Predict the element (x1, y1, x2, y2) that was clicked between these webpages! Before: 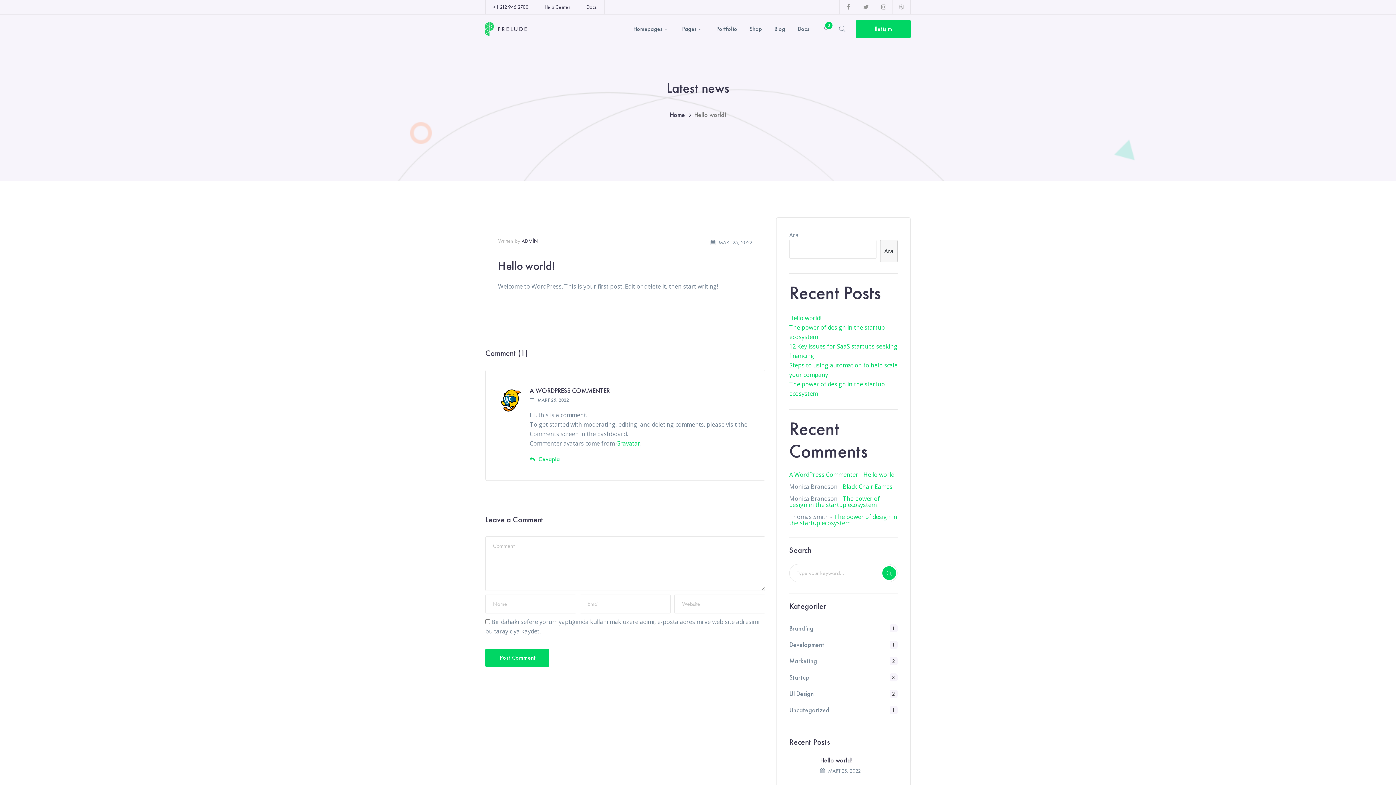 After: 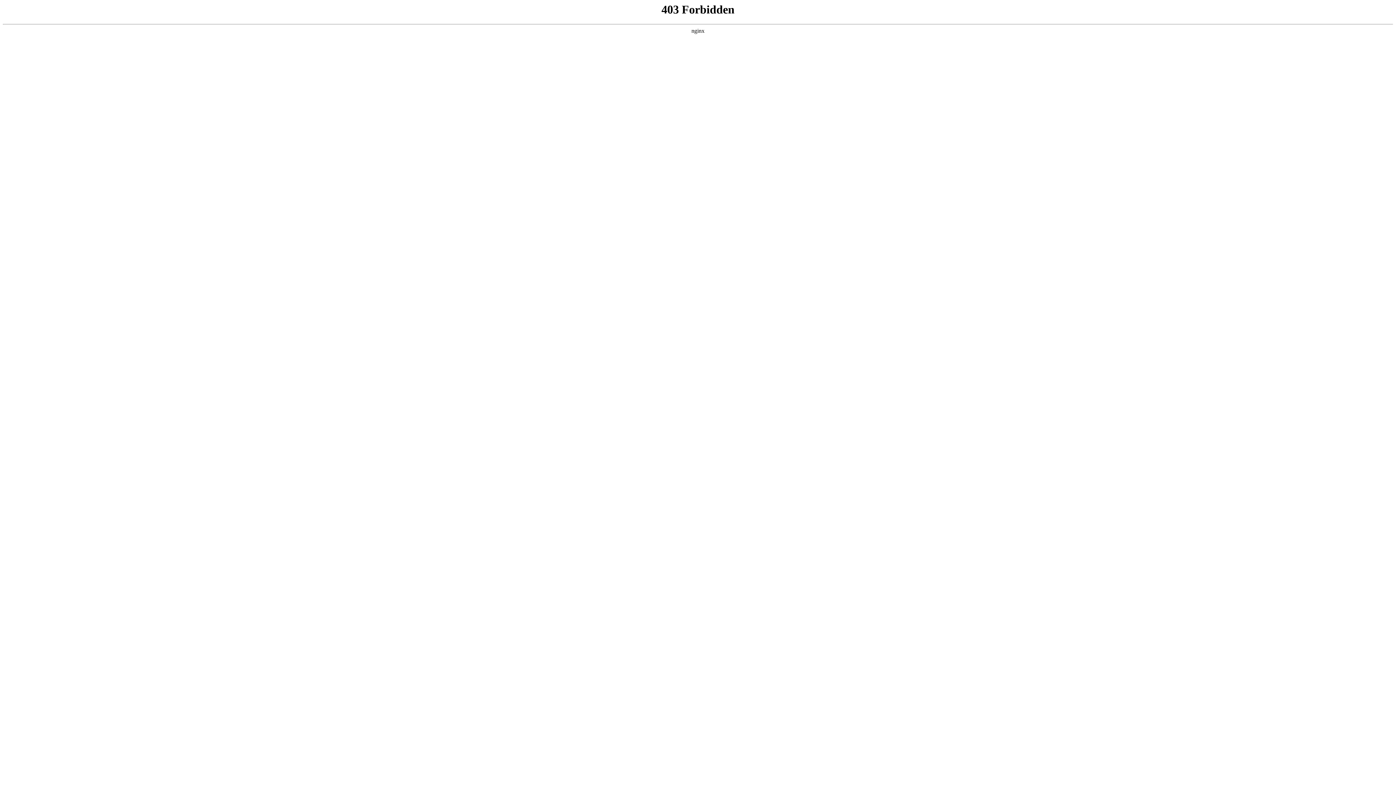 Action: bbox: (789, 470, 858, 478) label: A WordPress Commenter